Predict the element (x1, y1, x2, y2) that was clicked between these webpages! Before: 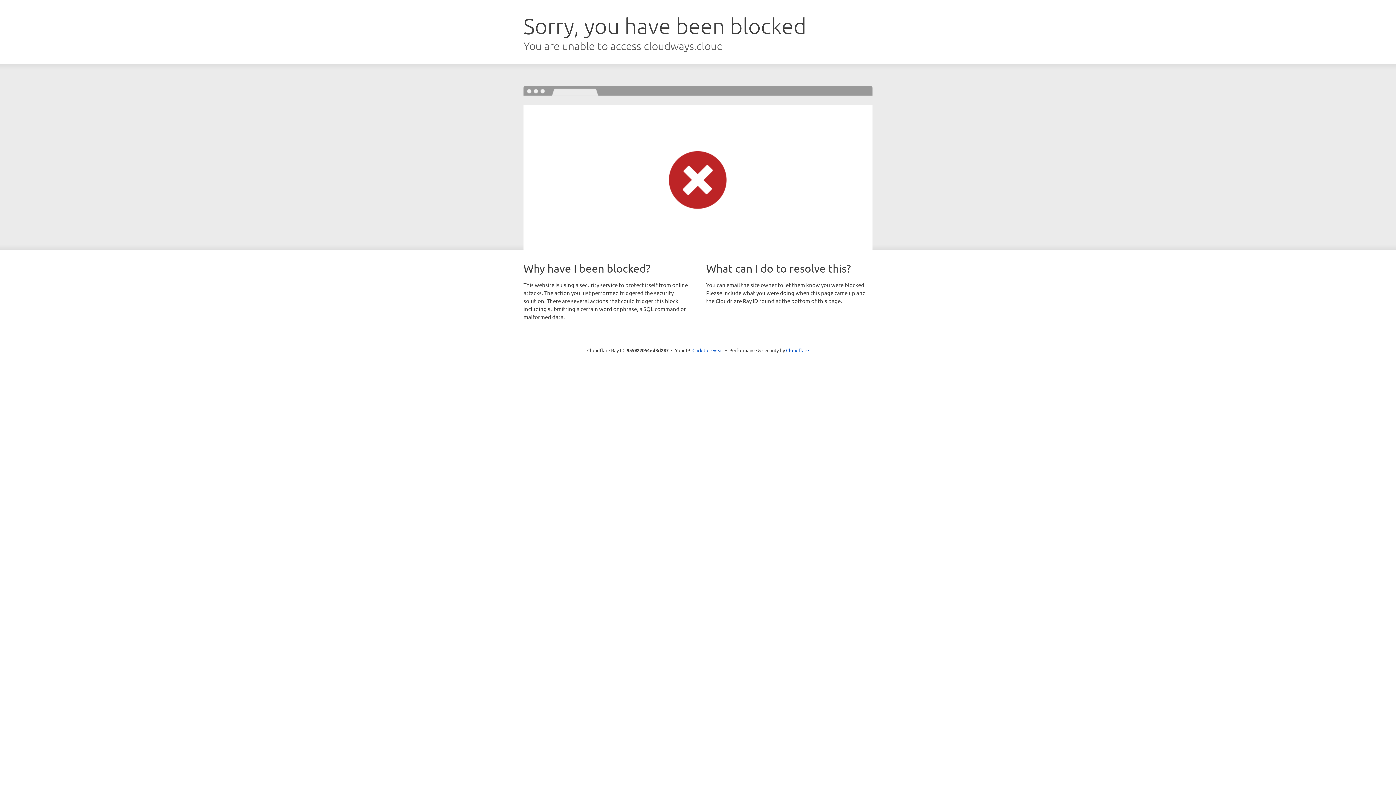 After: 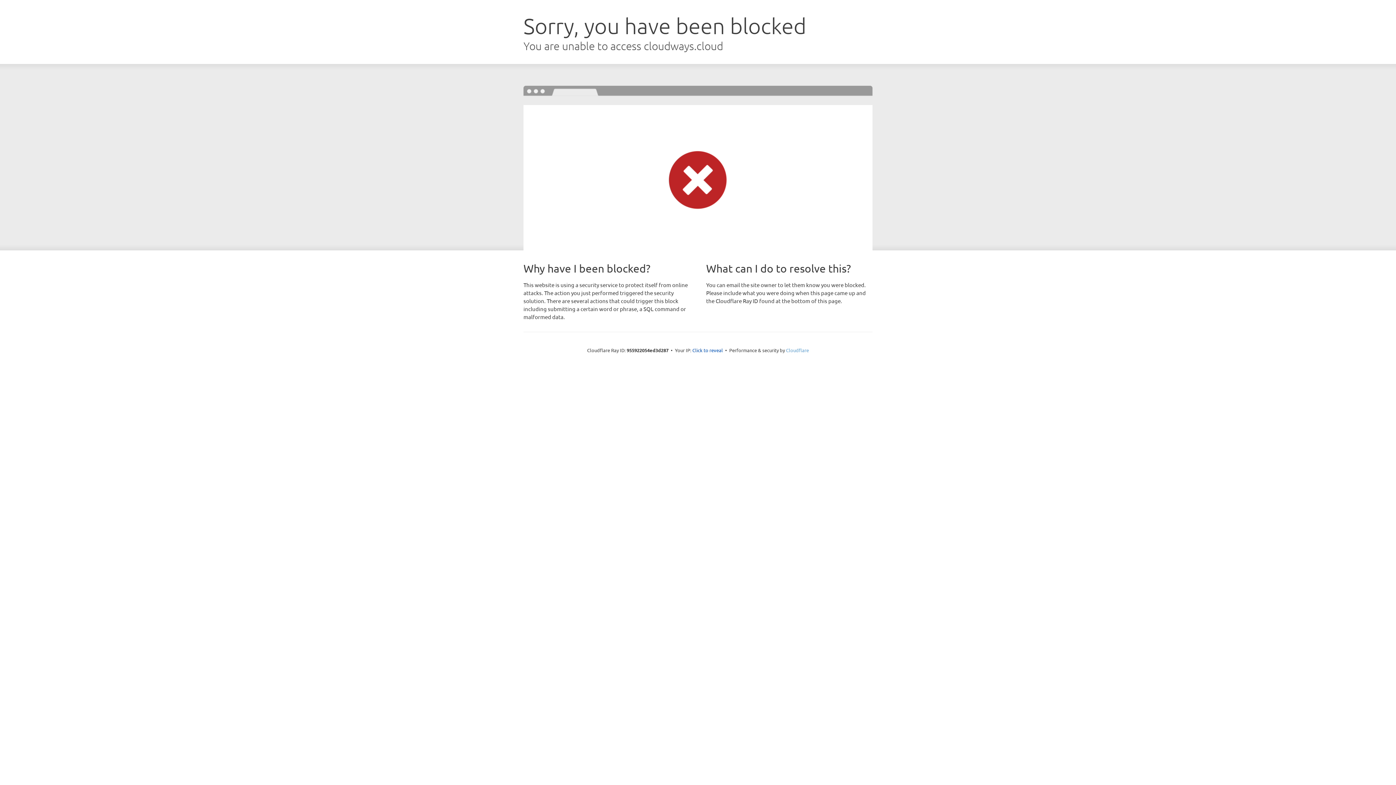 Action: label: Cloudflare bbox: (786, 347, 809, 353)